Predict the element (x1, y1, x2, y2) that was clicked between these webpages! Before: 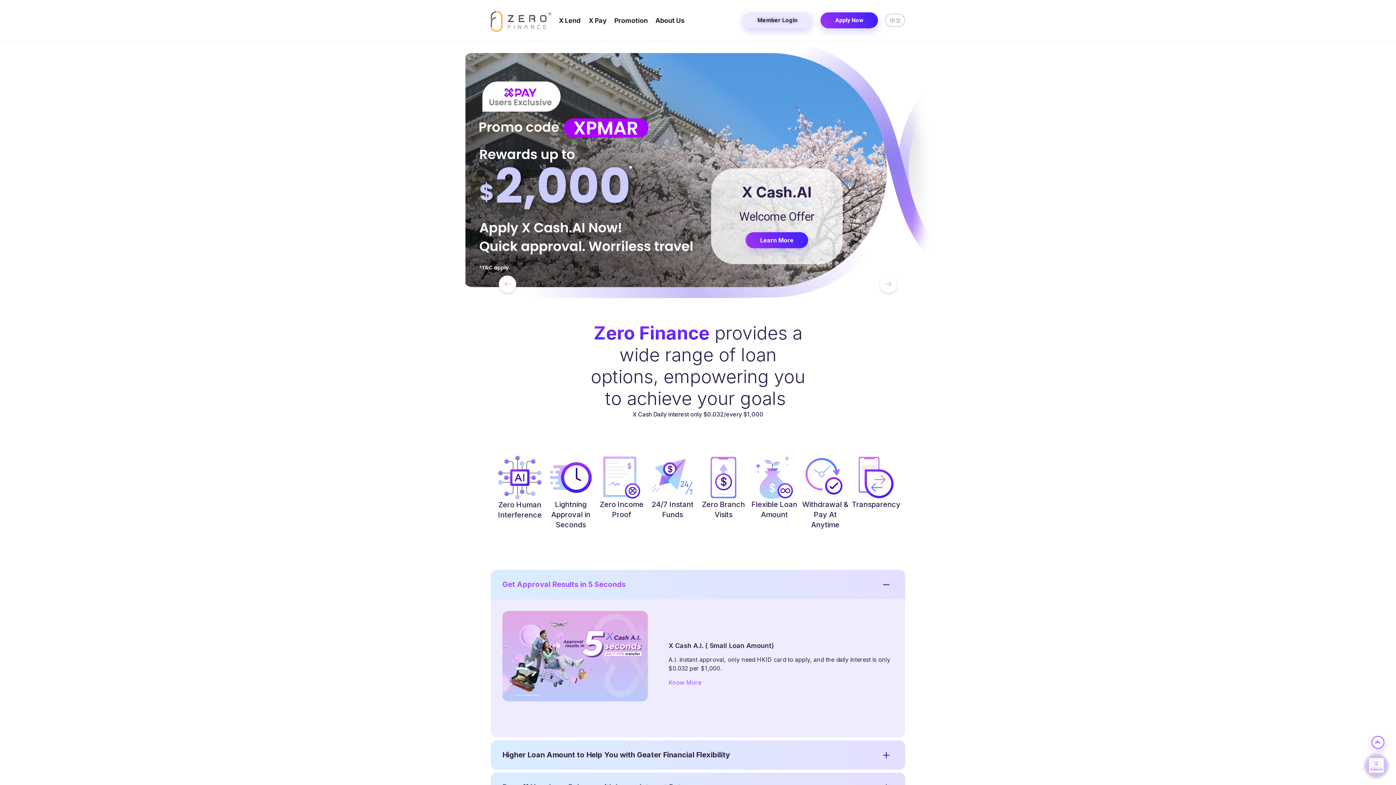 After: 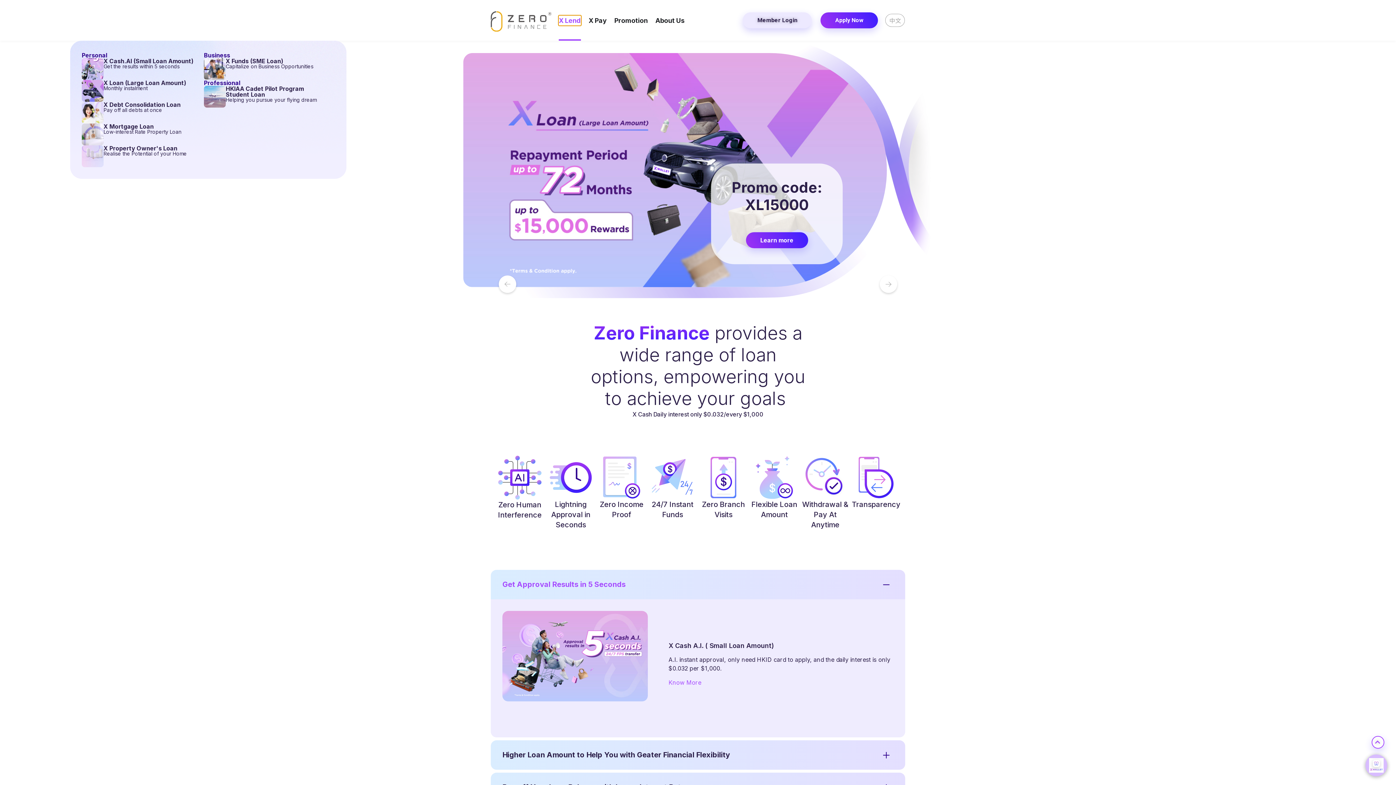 Action: label: X Lend bbox: (558, 15, 581, 25)